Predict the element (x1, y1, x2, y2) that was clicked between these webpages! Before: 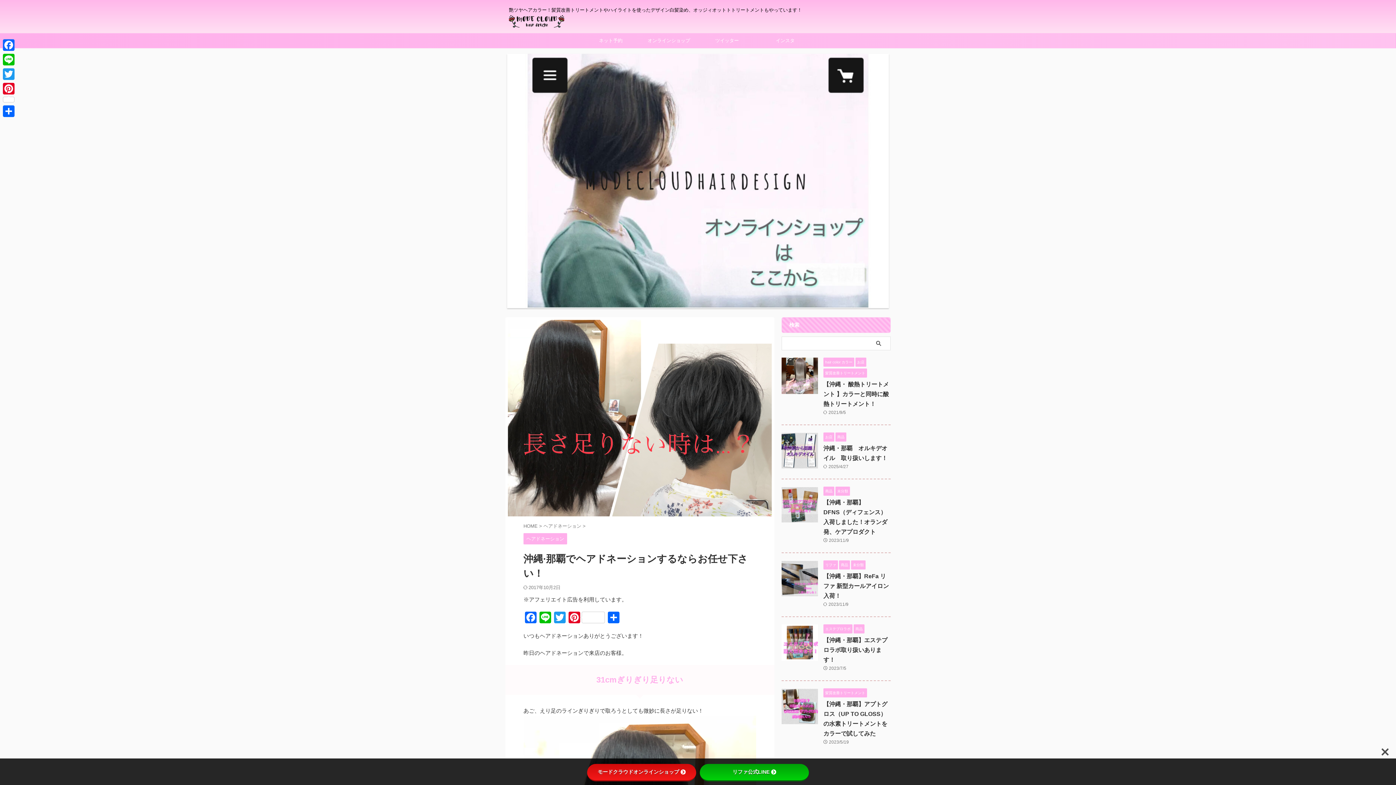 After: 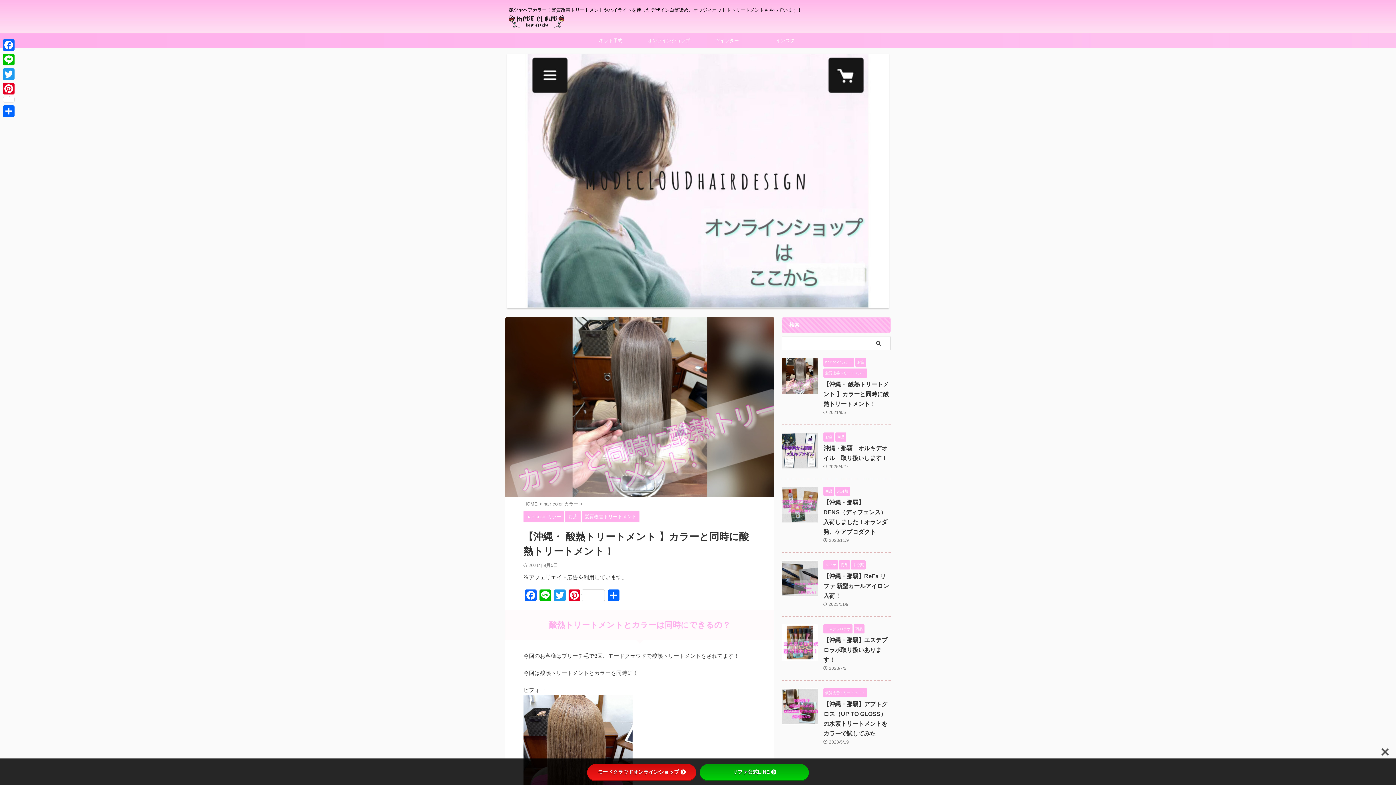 Action: label: 【沖縄・ 酸熱トリートメント 】カラーと同時に酸熱トリートメント！ bbox: (823, 381, 889, 407)